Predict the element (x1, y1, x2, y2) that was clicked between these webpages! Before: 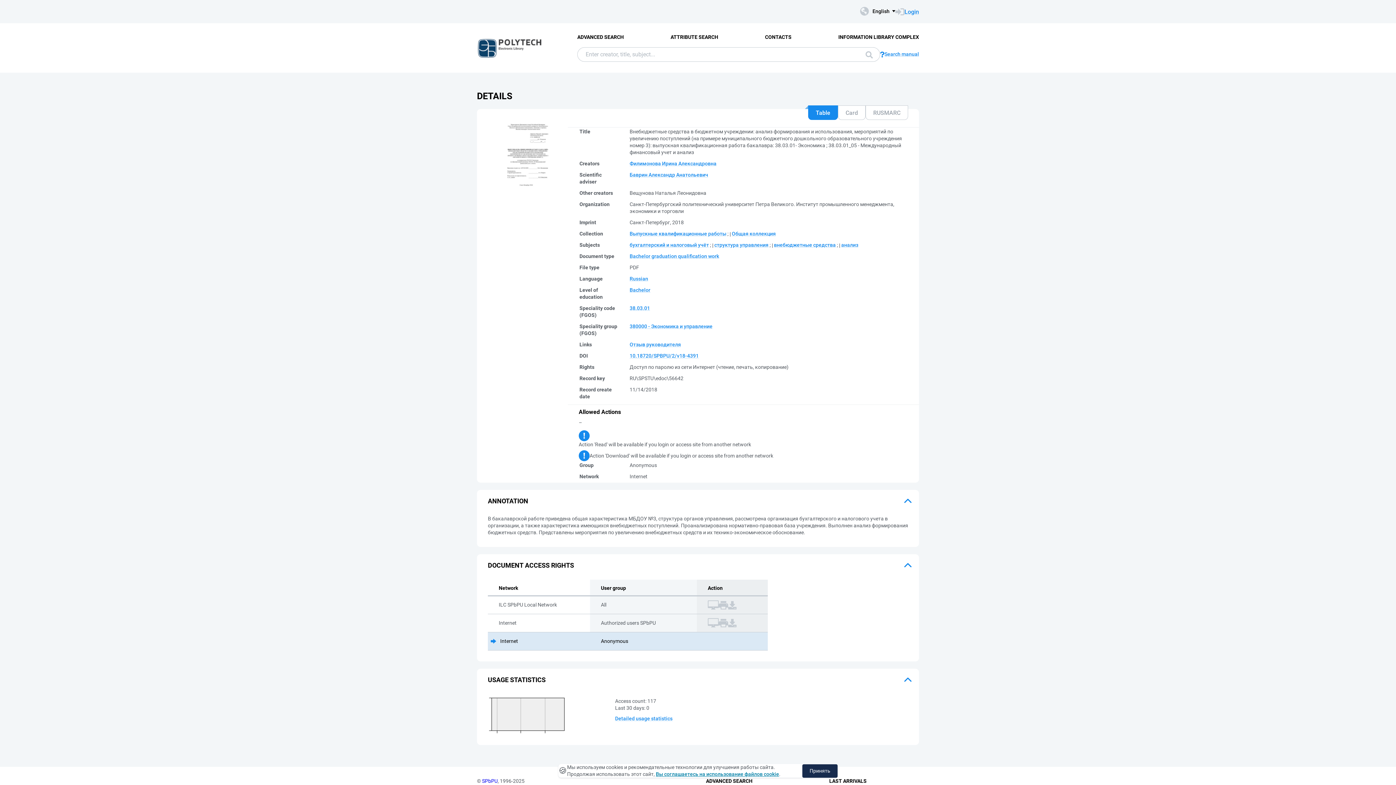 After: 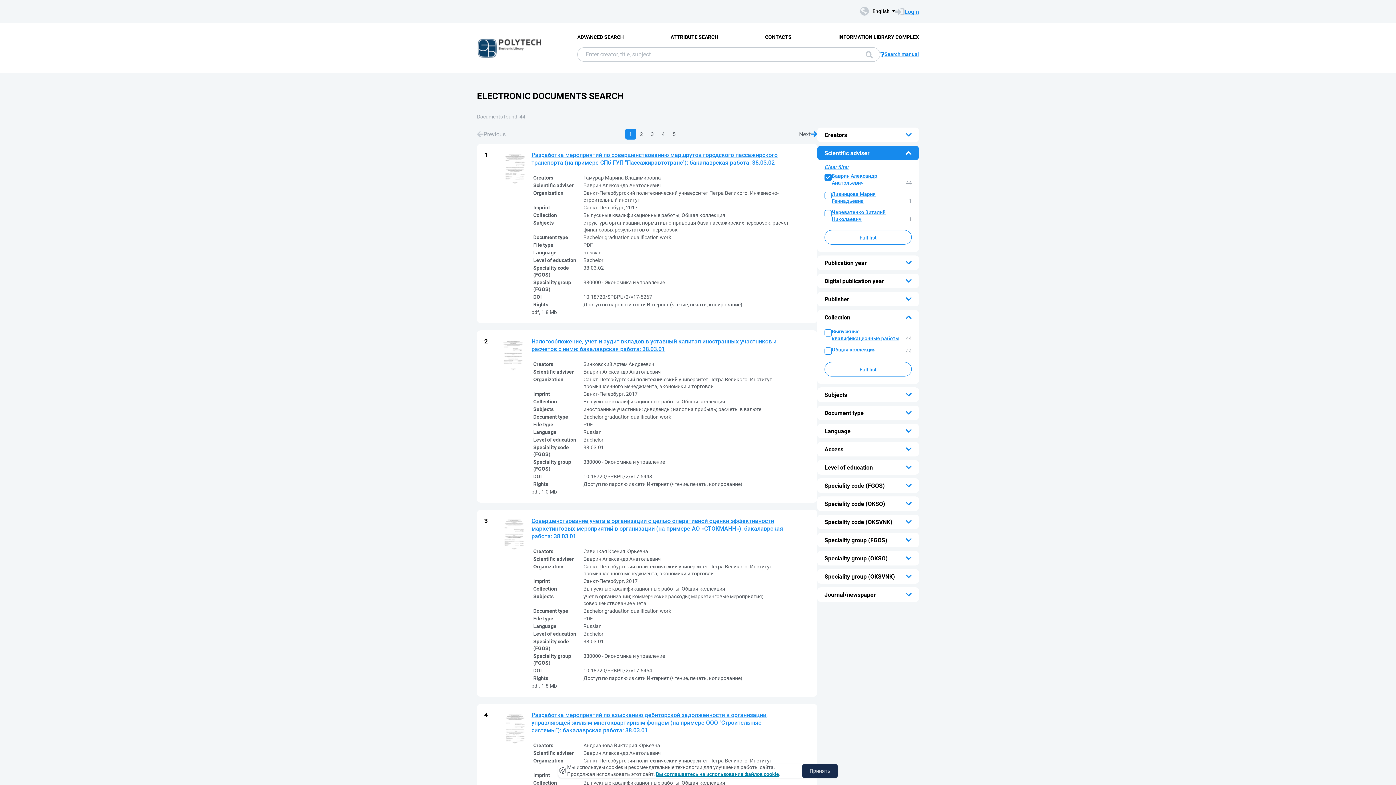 Action: bbox: (629, 172, 708, 177) label: Баврин Александр Анатольевич